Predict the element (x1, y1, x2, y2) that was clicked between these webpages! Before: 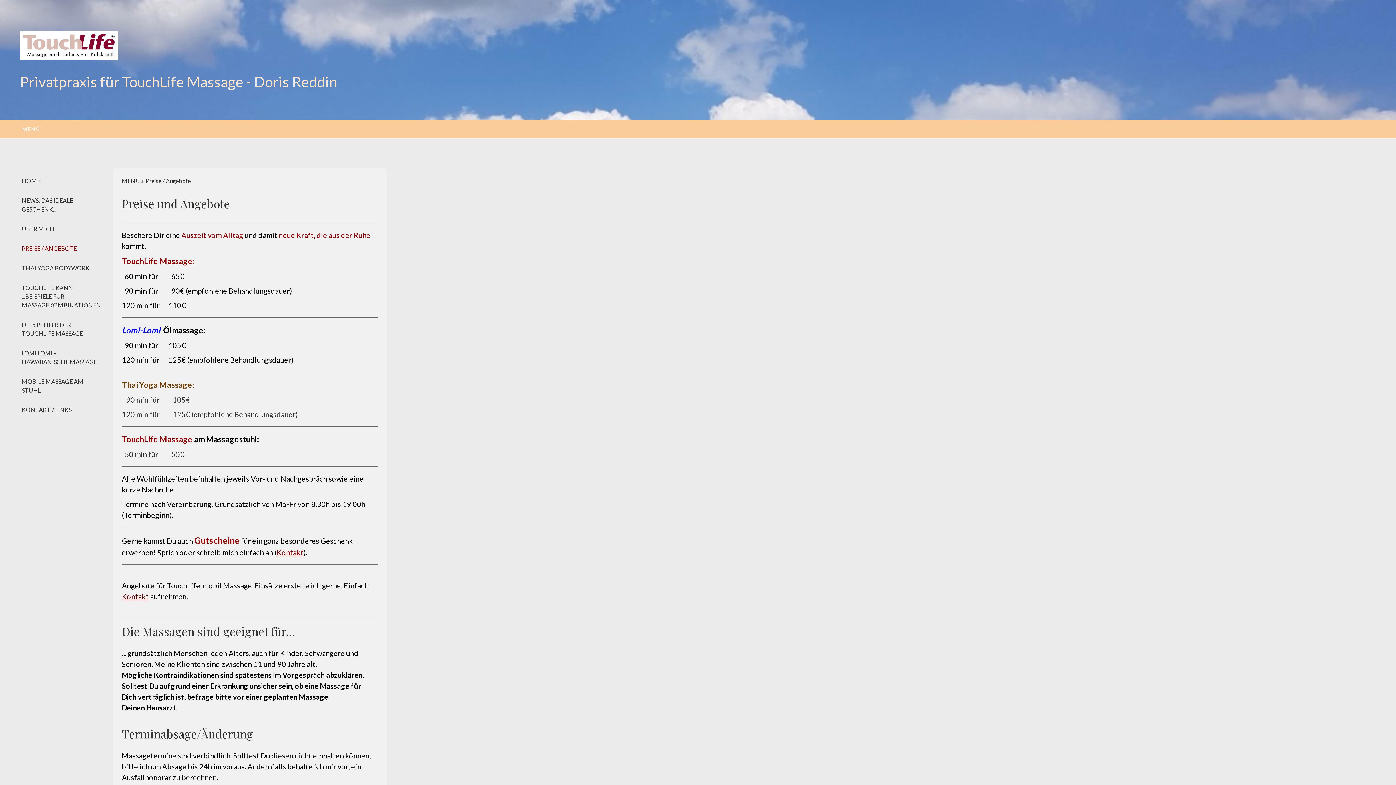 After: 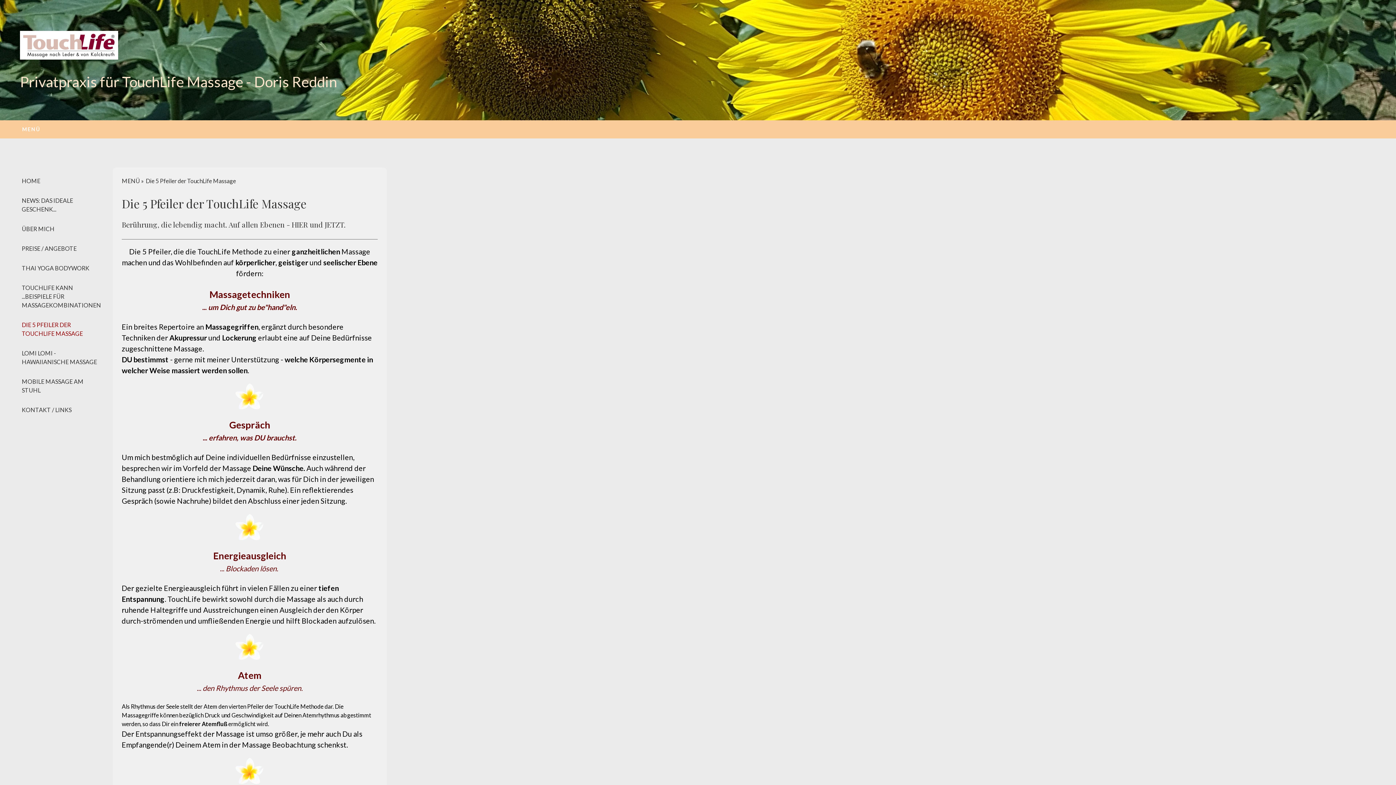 Action: label: DIE 5 PFEILER DER TOUCHLIFE MASSAGE bbox: (14, 316, 105, 341)